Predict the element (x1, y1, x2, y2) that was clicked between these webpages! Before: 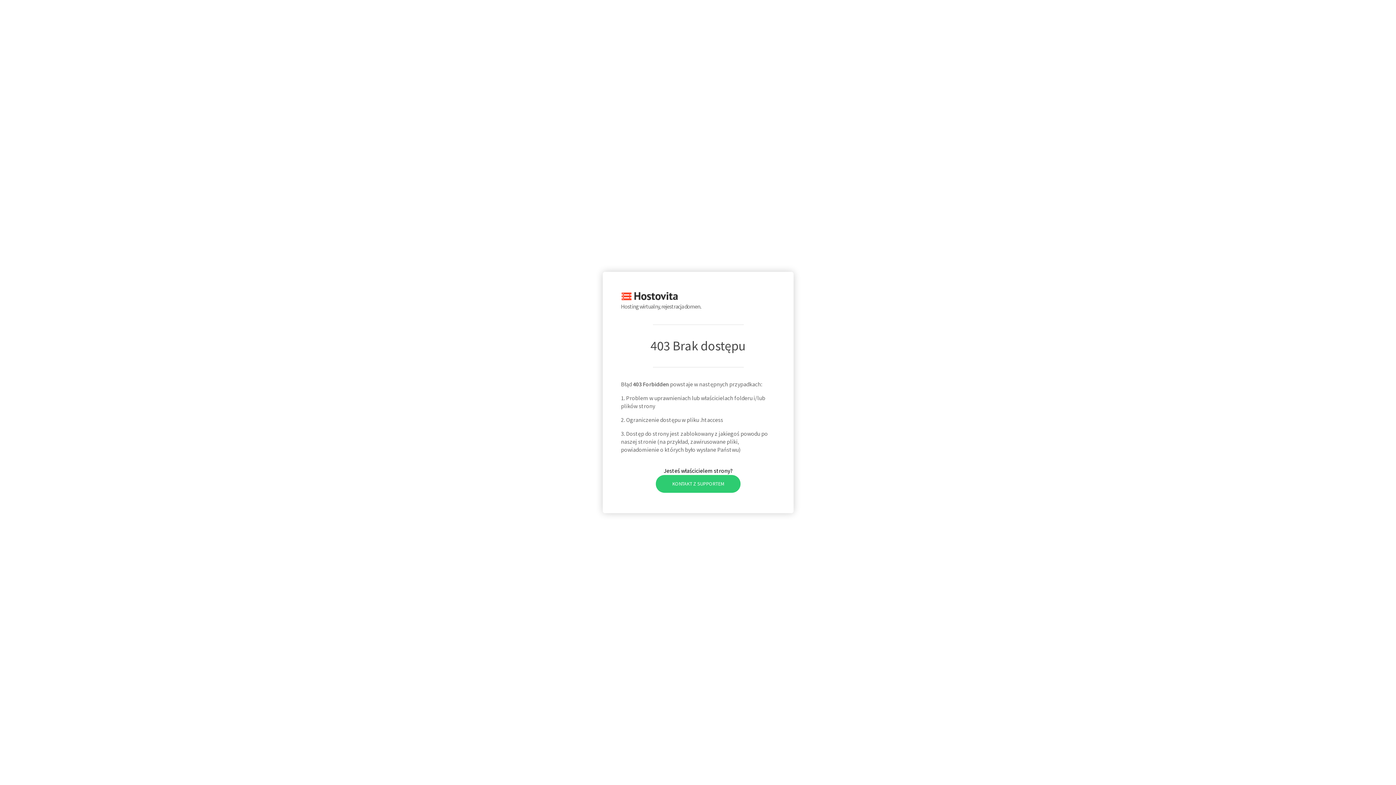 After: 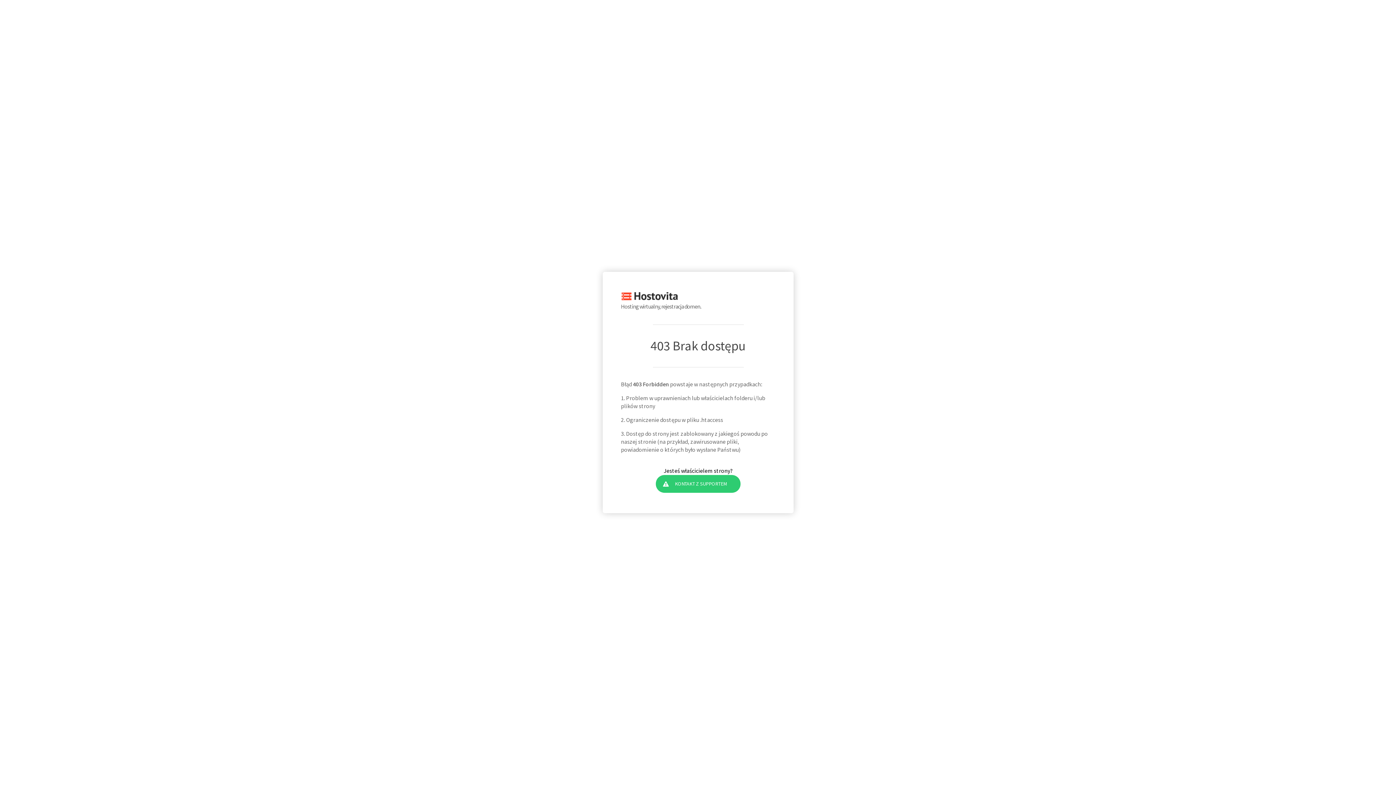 Action: label: KONTAKT Z SUPPORTEM bbox: (655, 475, 740, 492)